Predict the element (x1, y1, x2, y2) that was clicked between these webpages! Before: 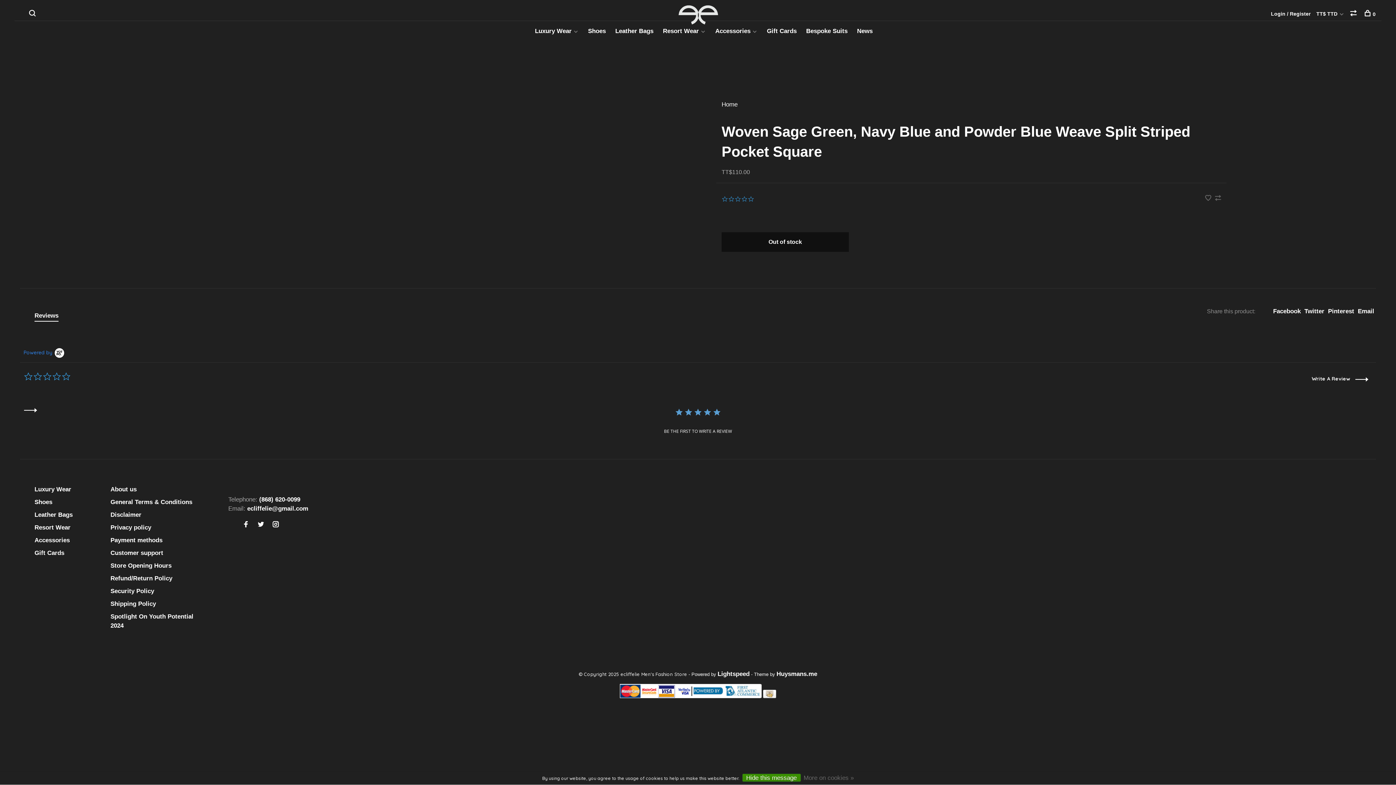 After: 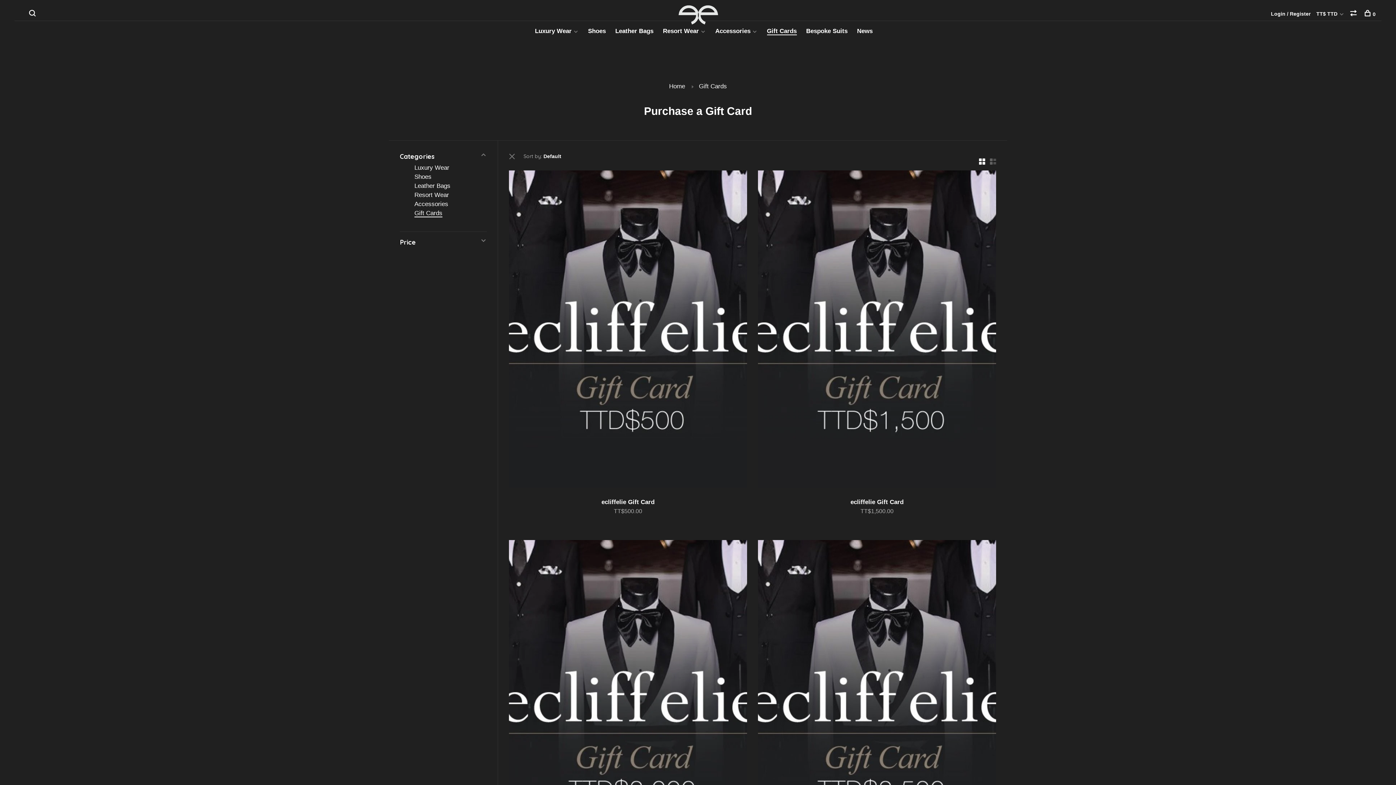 Action: label: Gift Cards bbox: (34, 549, 64, 556)